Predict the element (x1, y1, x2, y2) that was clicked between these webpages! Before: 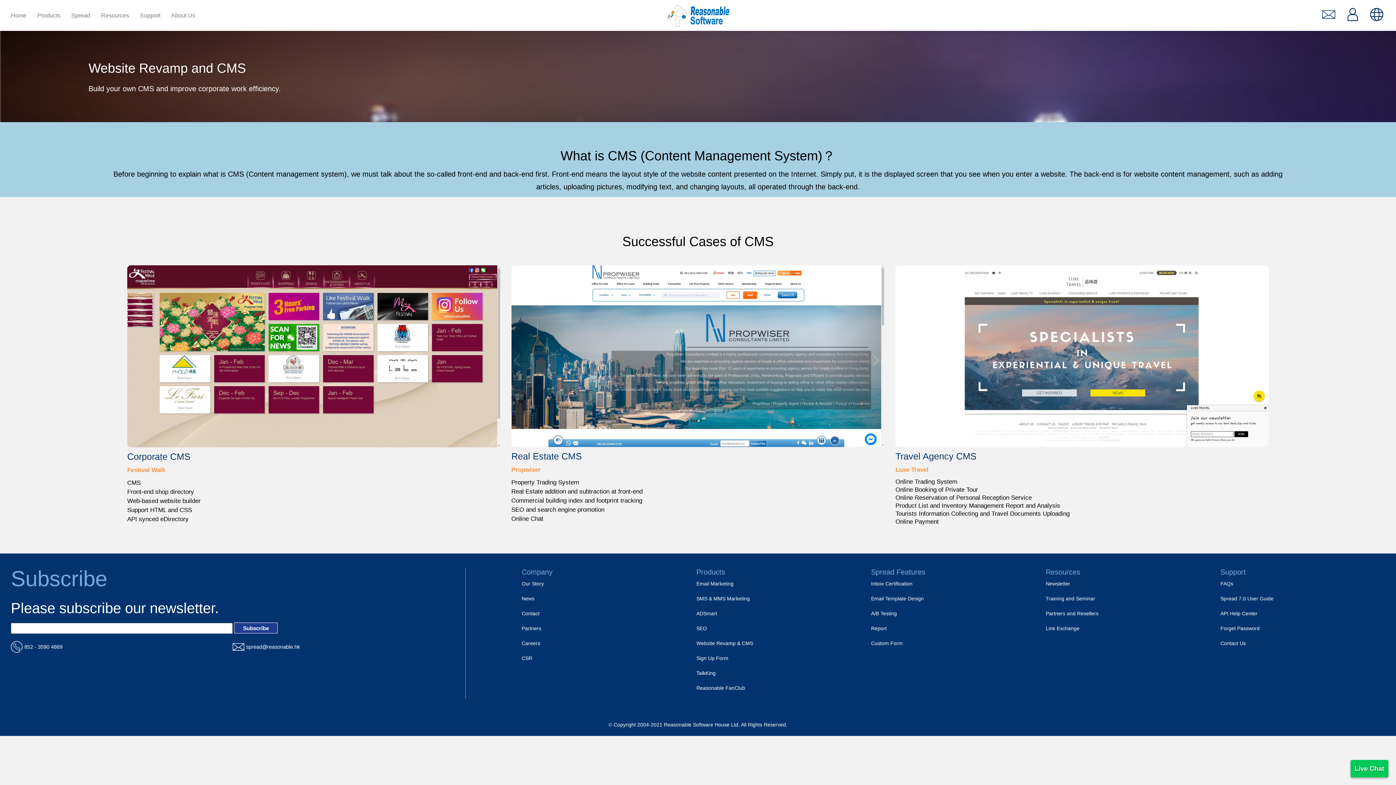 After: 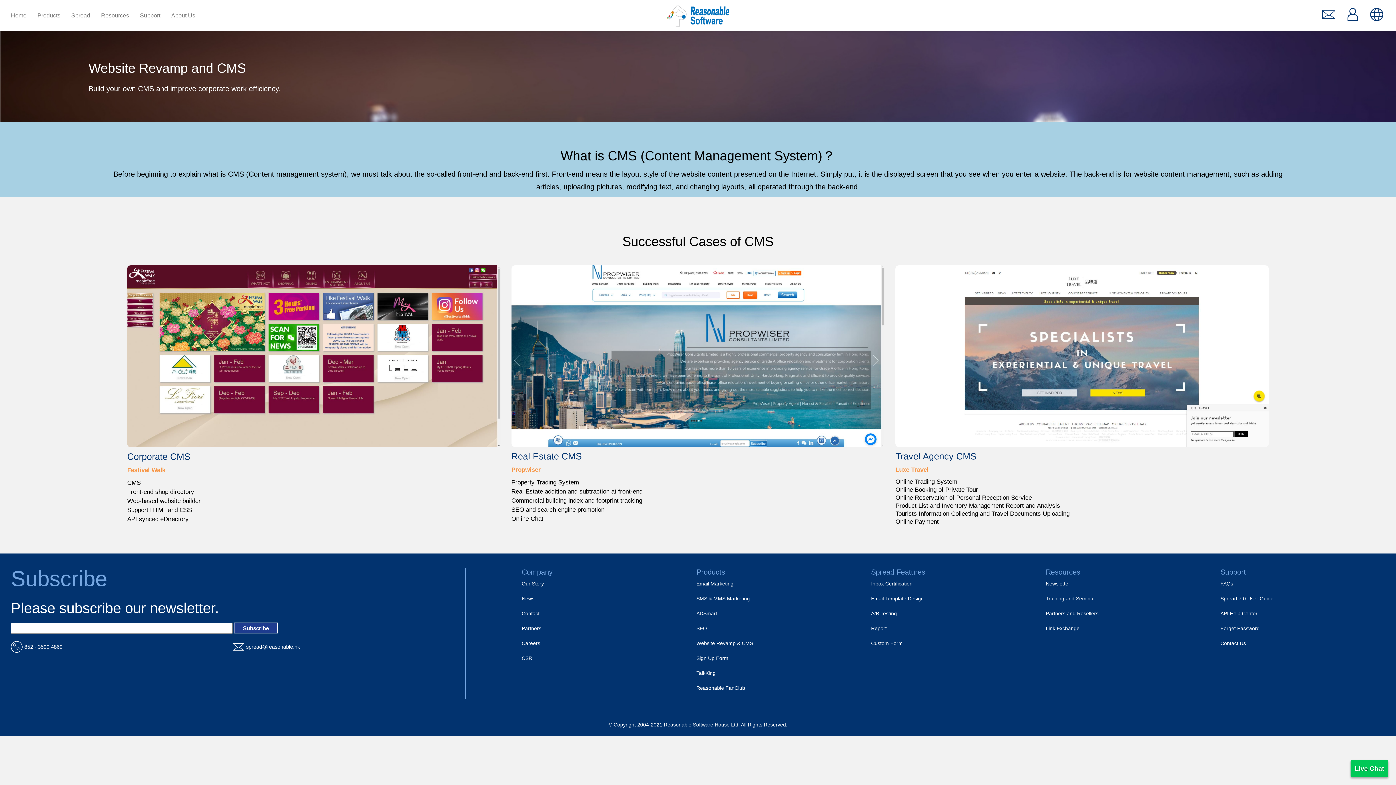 Action: label: Website Revamp & CMS bbox: (696, 640, 753, 646)